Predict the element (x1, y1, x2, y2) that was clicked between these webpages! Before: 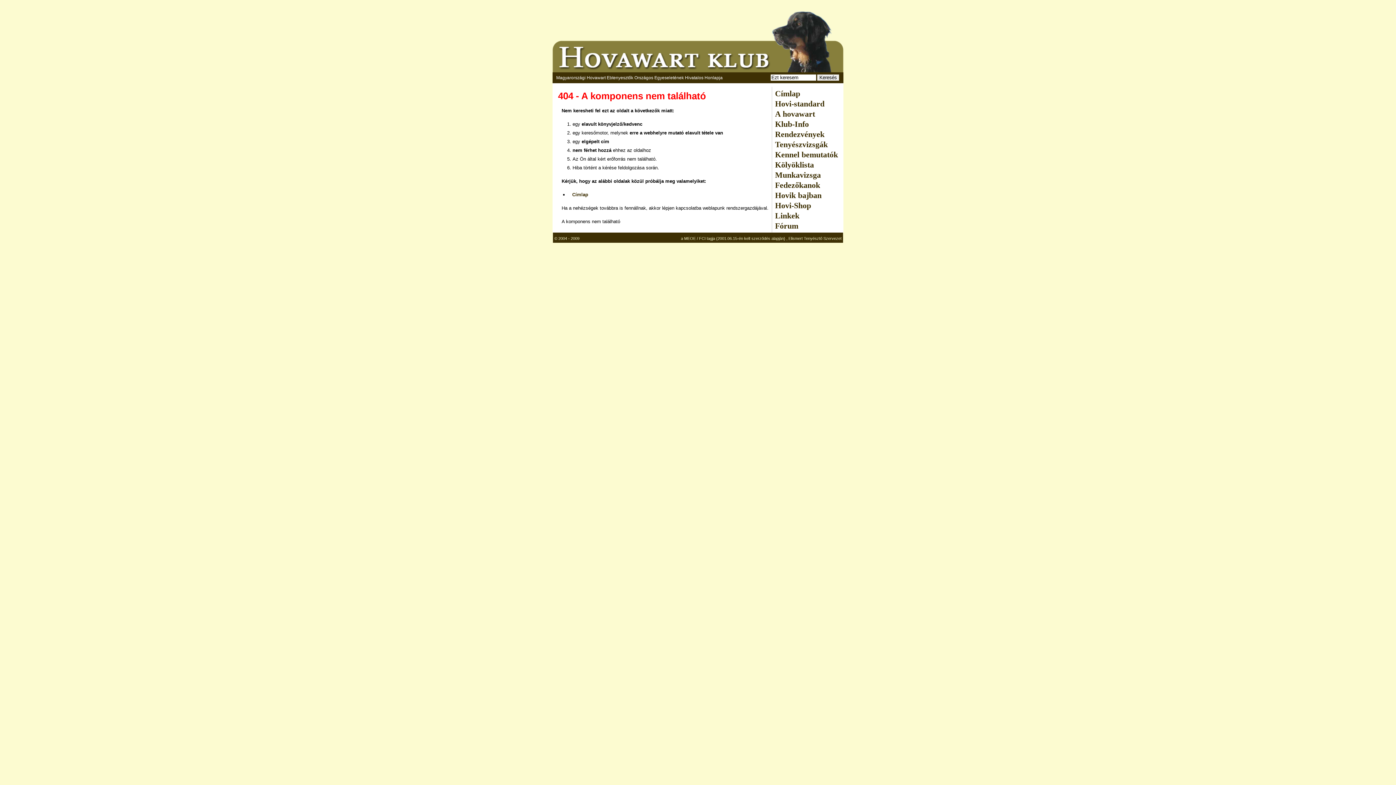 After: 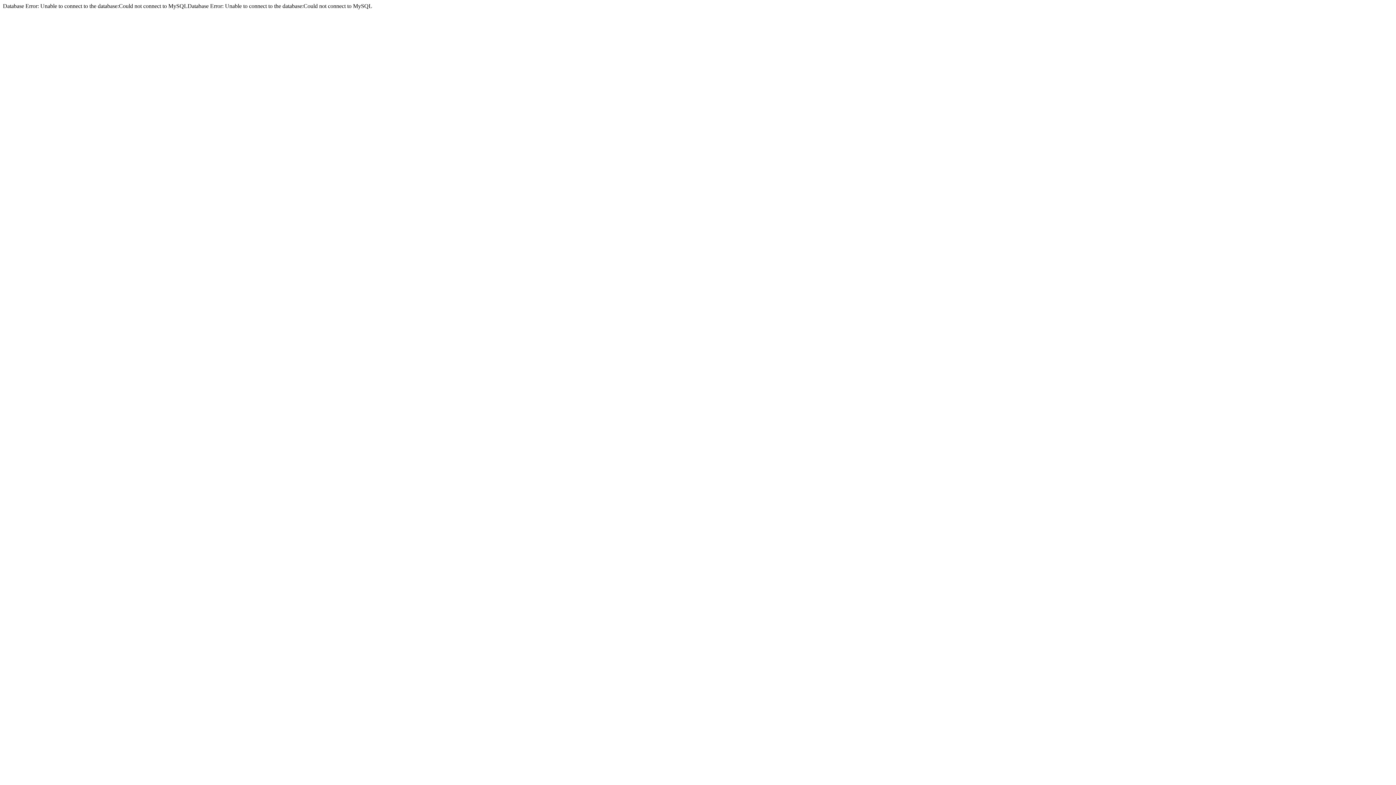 Action: label: Linkek bbox: (773, 211, 842, 221)